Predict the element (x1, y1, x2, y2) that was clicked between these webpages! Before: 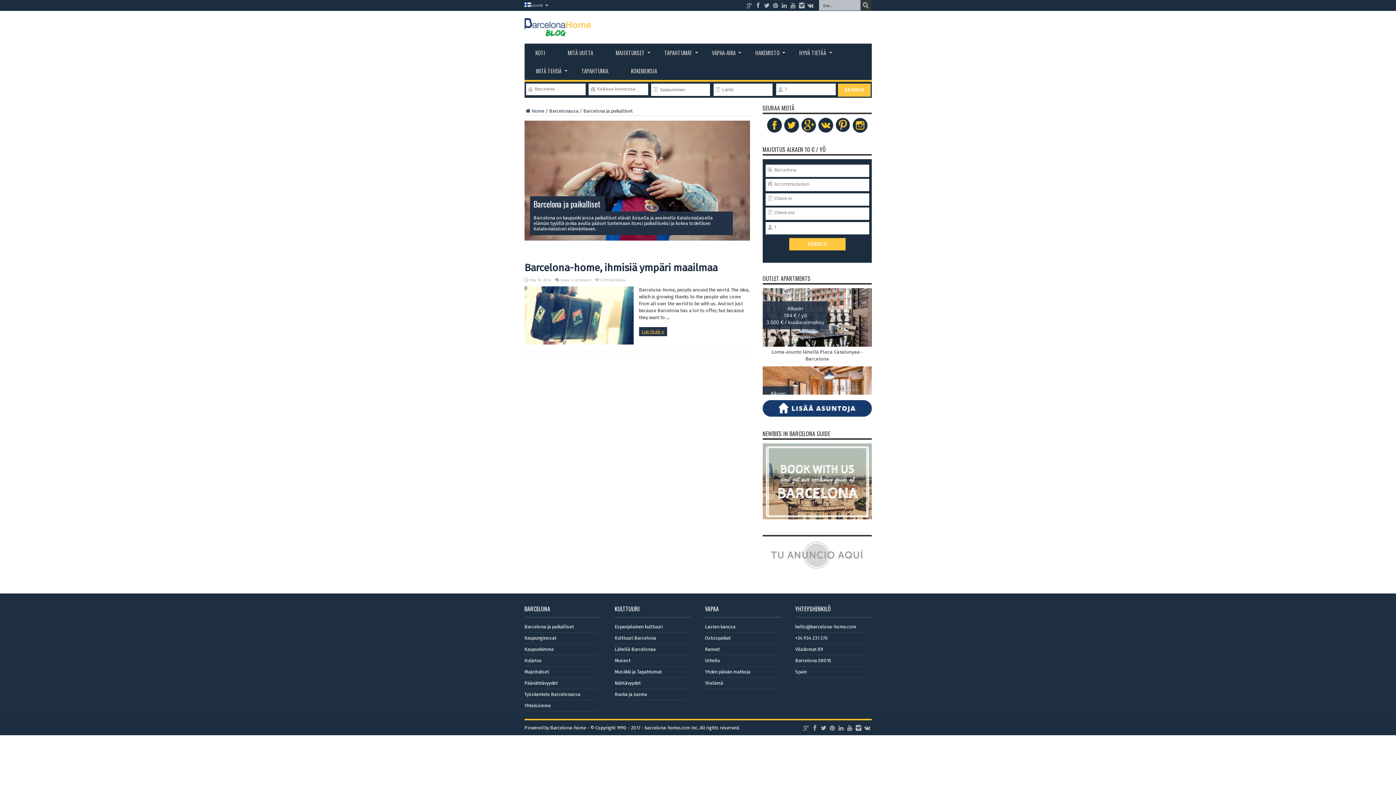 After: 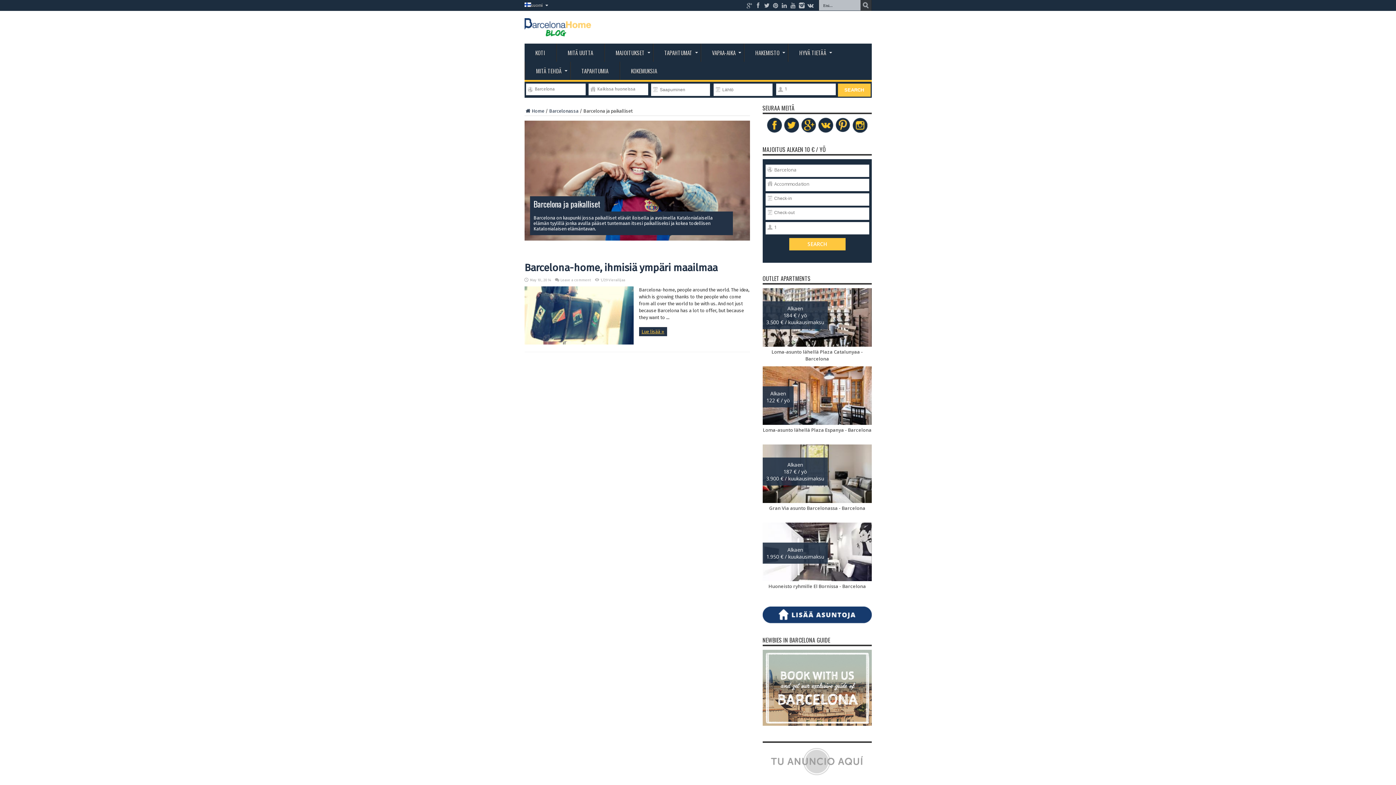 Action: bbox: (837, 723, 844, 732)